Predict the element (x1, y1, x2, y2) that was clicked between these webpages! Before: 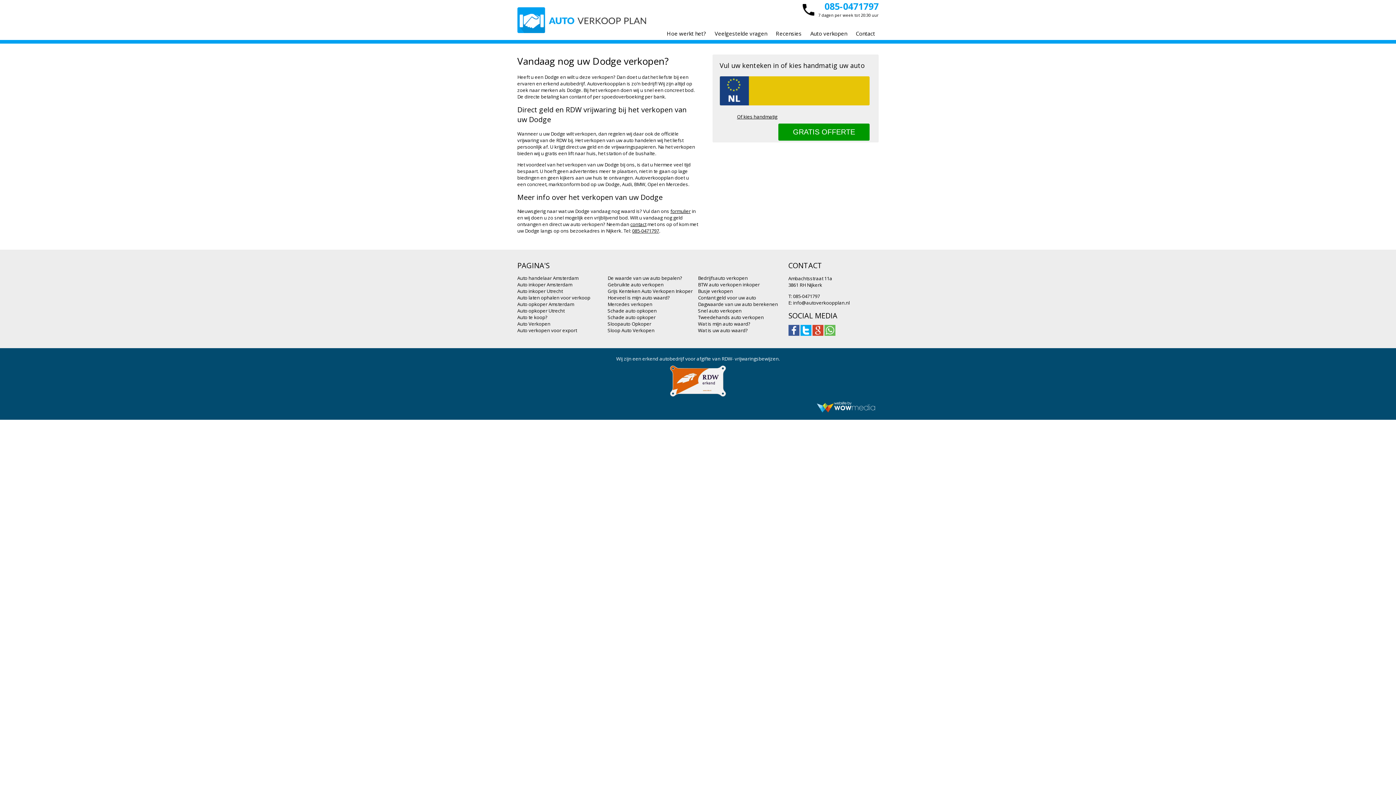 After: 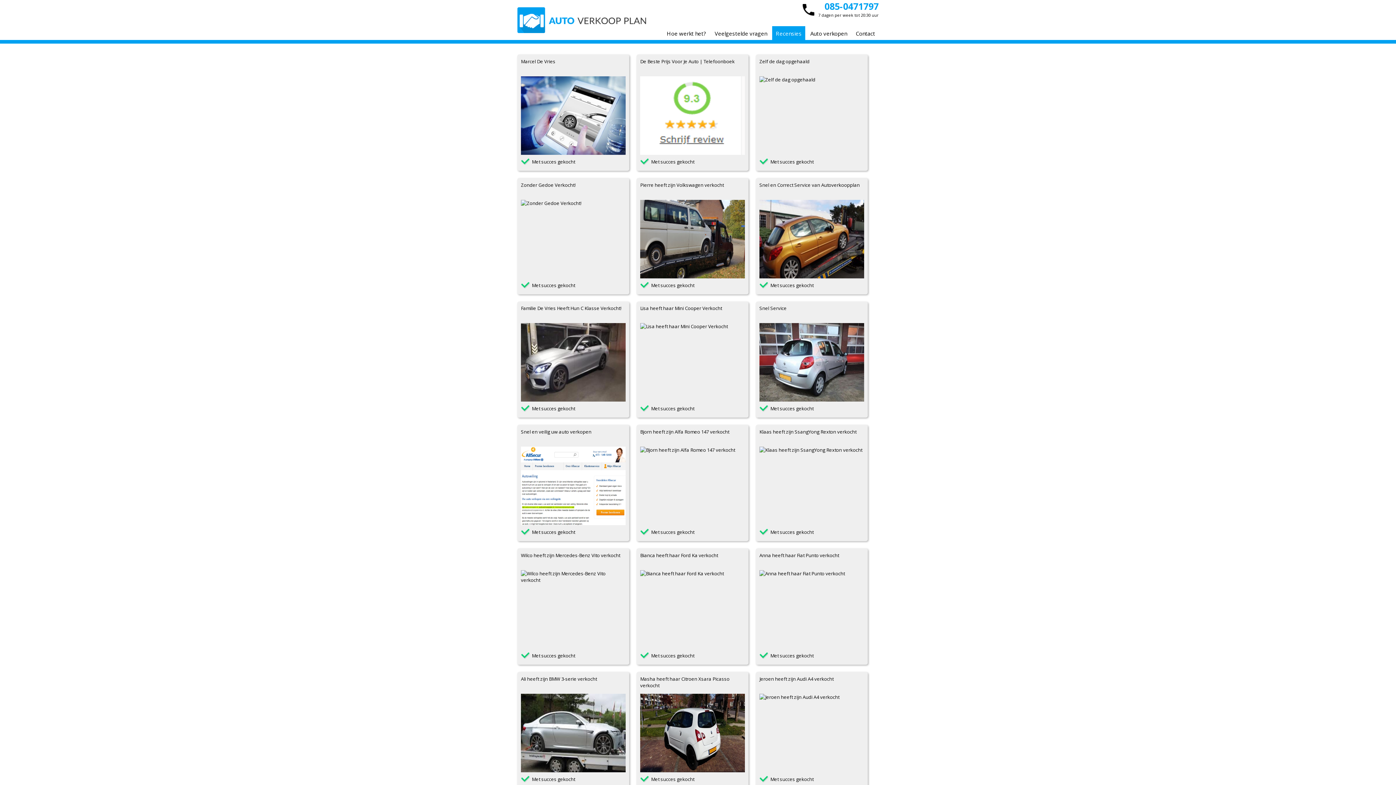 Action: label: Recensies bbox: (772, 26, 805, 40)